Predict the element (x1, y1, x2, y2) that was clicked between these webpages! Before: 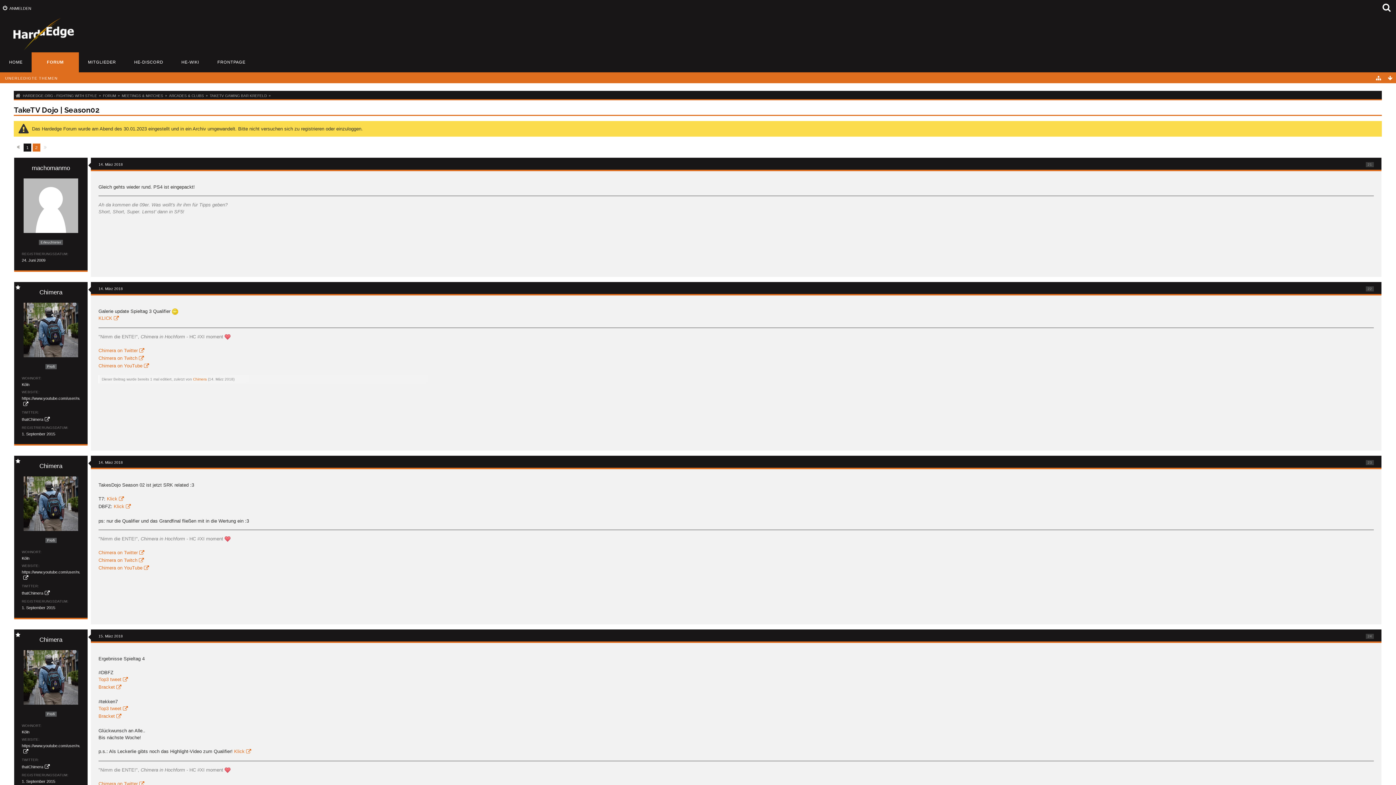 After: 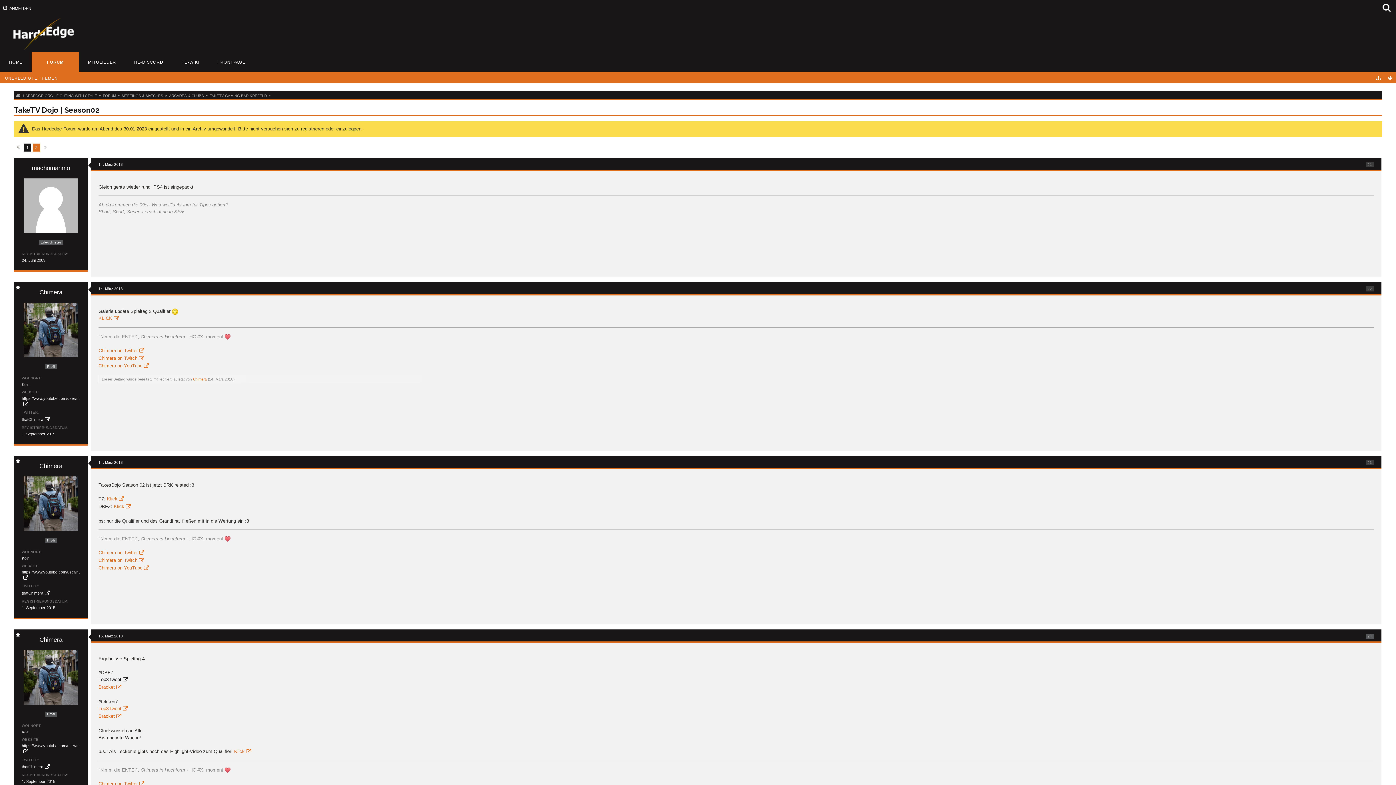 Action: bbox: (98, 677, 128, 682) label: Top3 tweet